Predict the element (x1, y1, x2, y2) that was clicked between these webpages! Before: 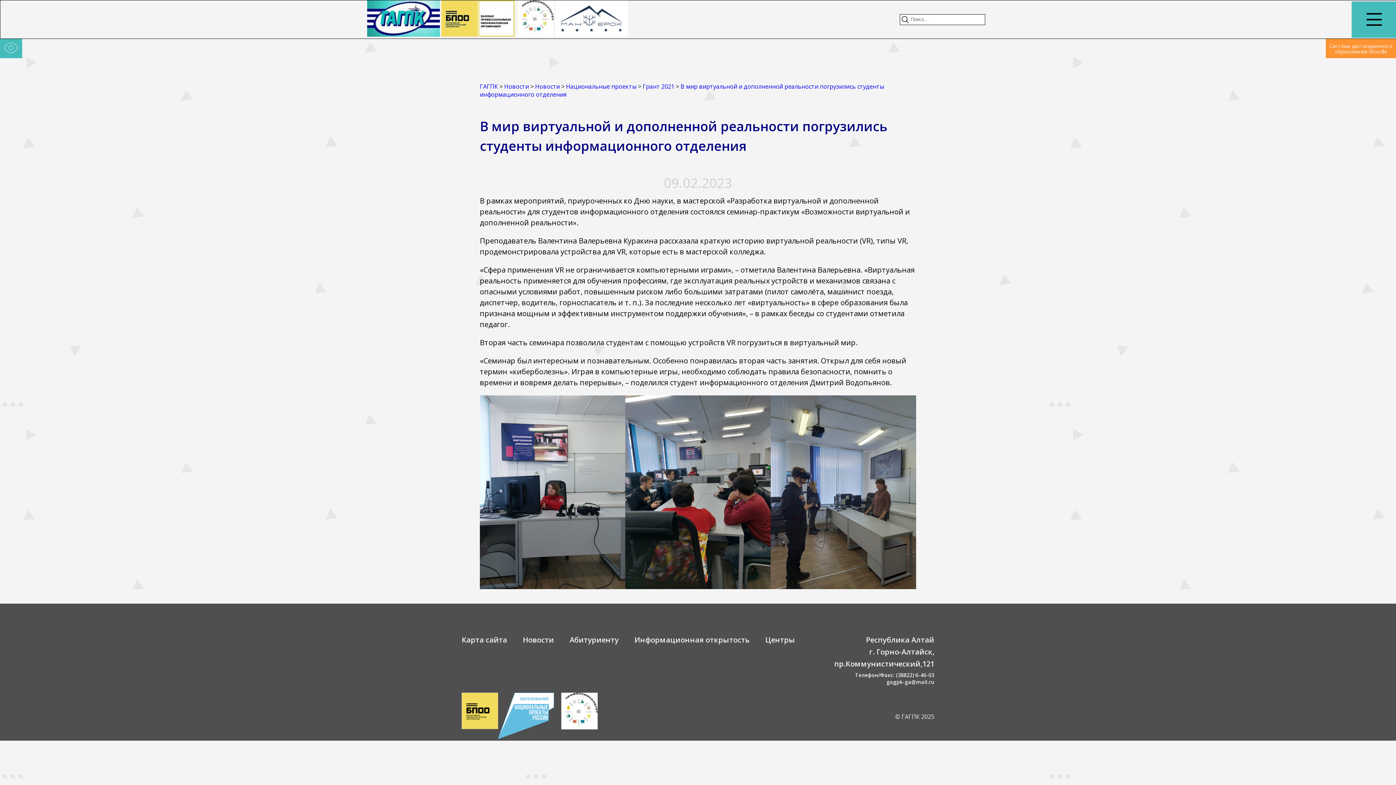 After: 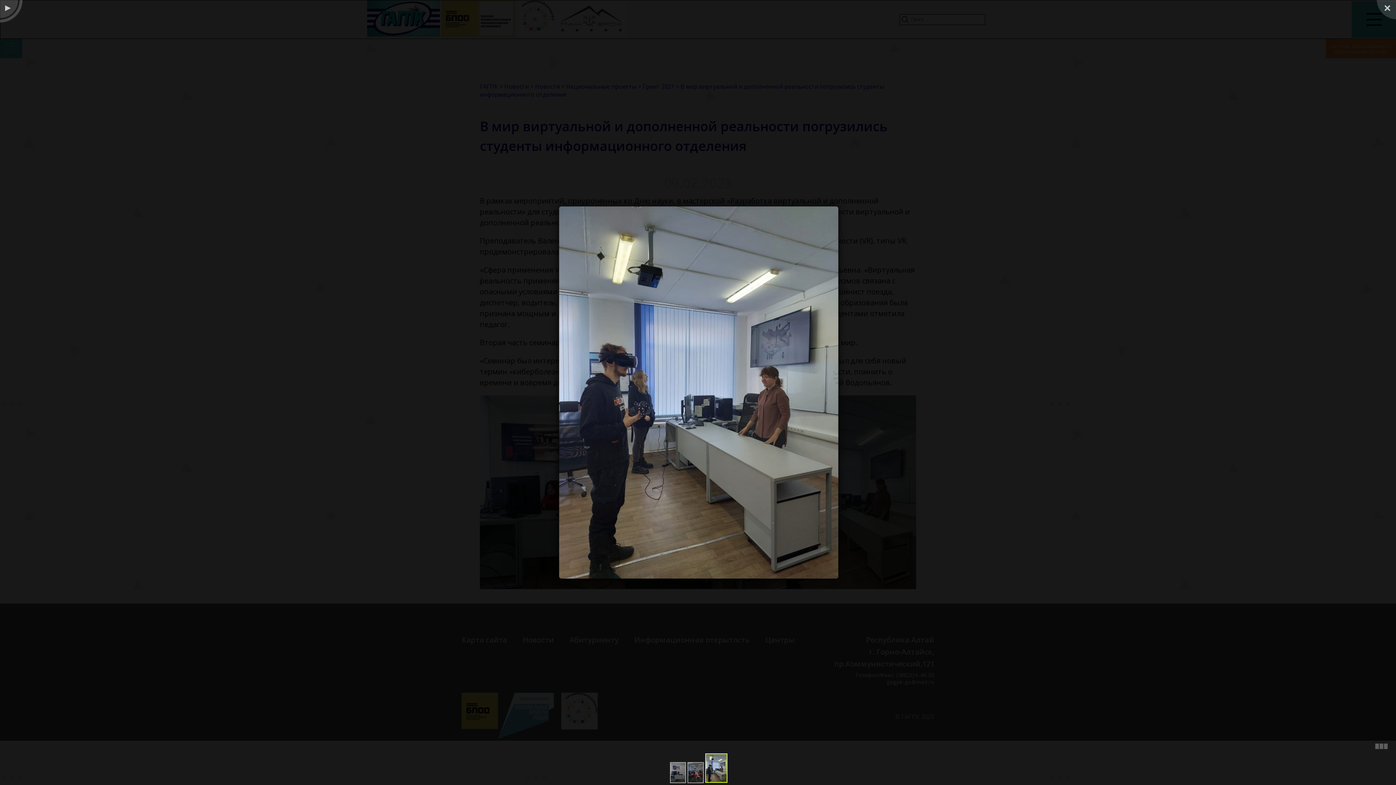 Action: bbox: (770, 395, 916, 589)